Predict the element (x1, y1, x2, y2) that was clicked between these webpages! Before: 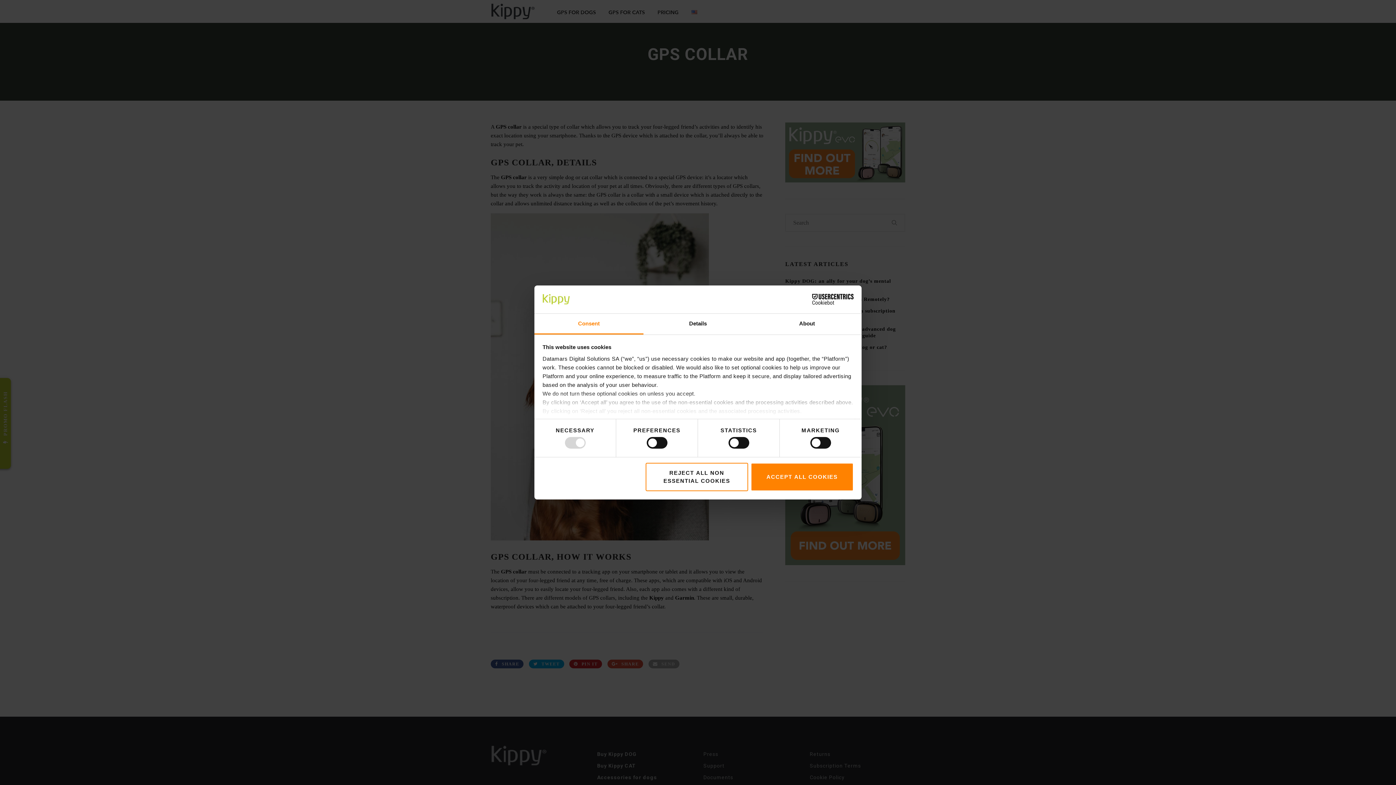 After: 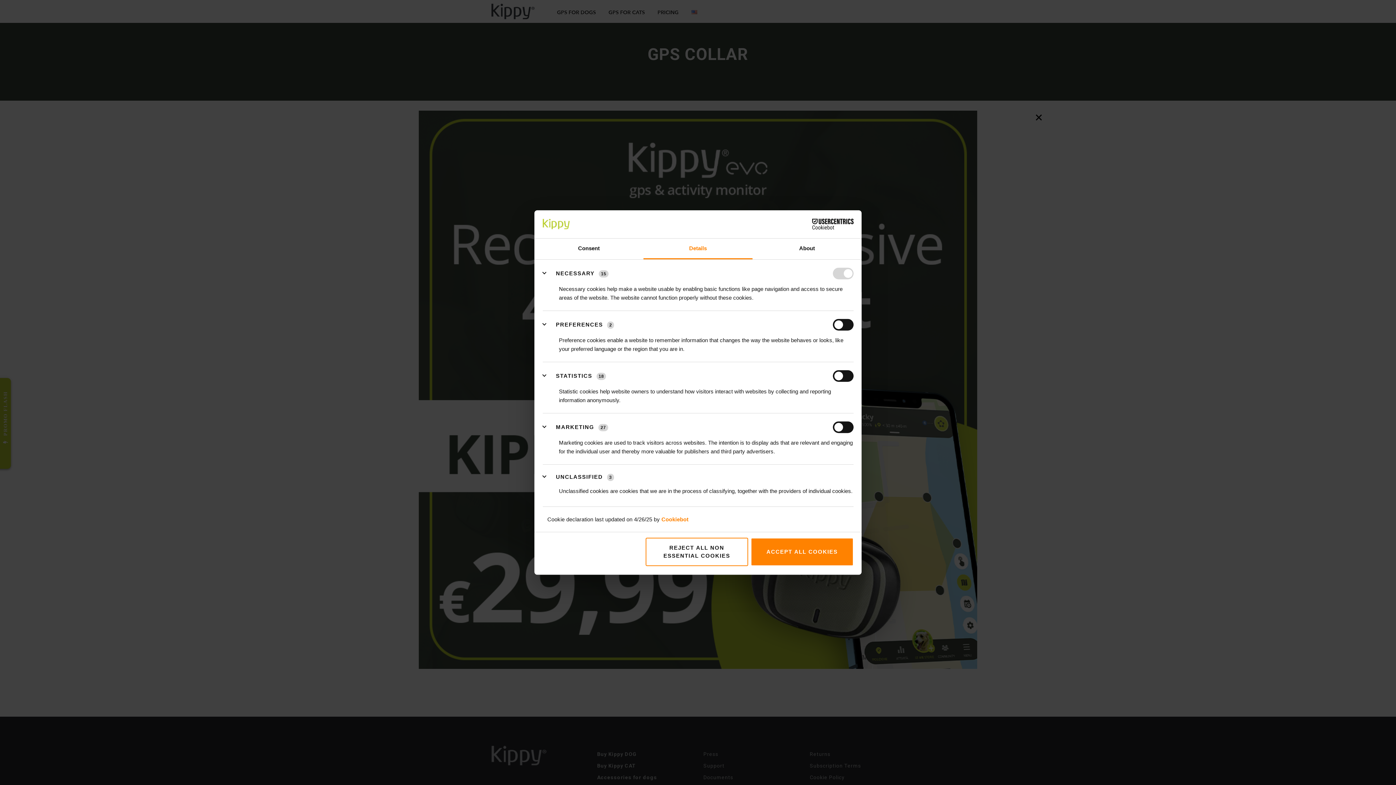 Action: label: Details bbox: (643, 313, 752, 334)